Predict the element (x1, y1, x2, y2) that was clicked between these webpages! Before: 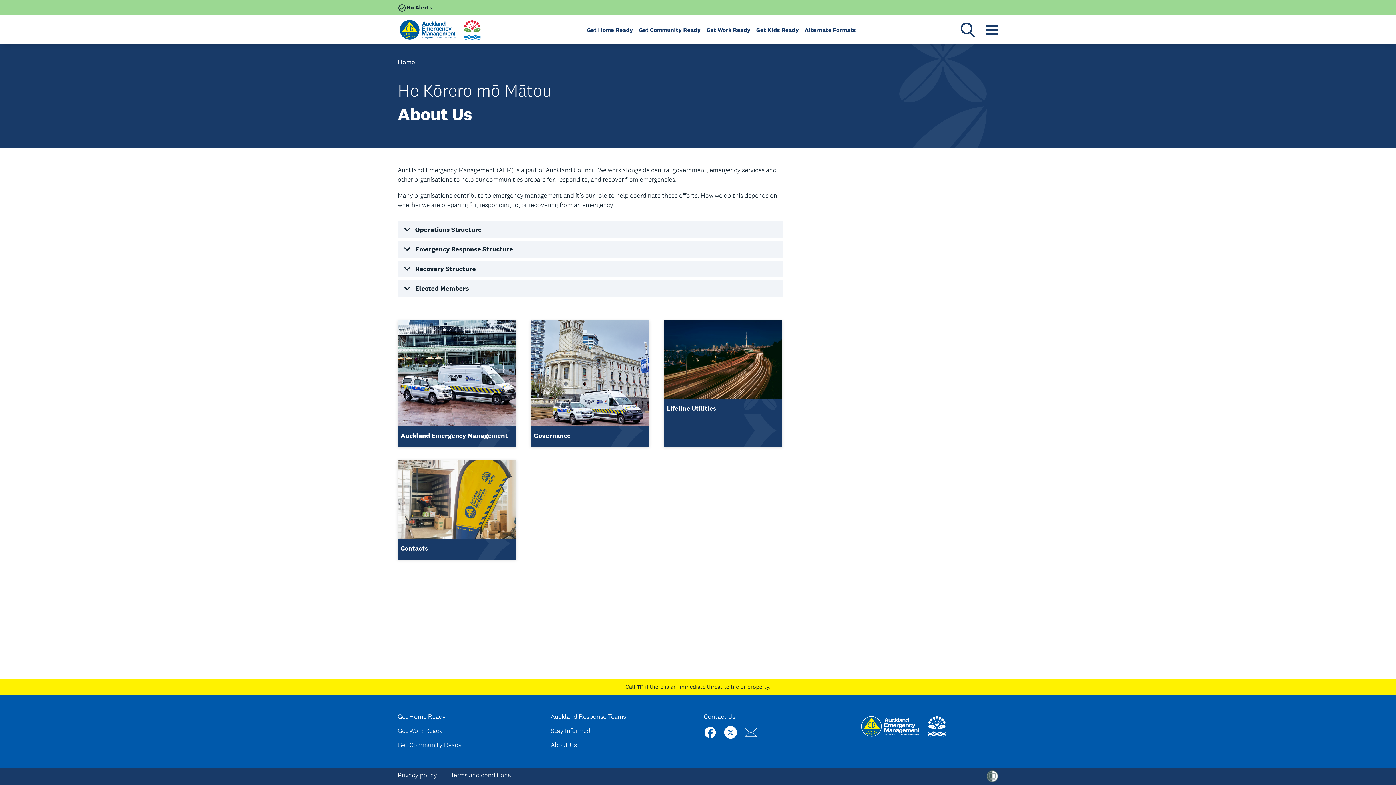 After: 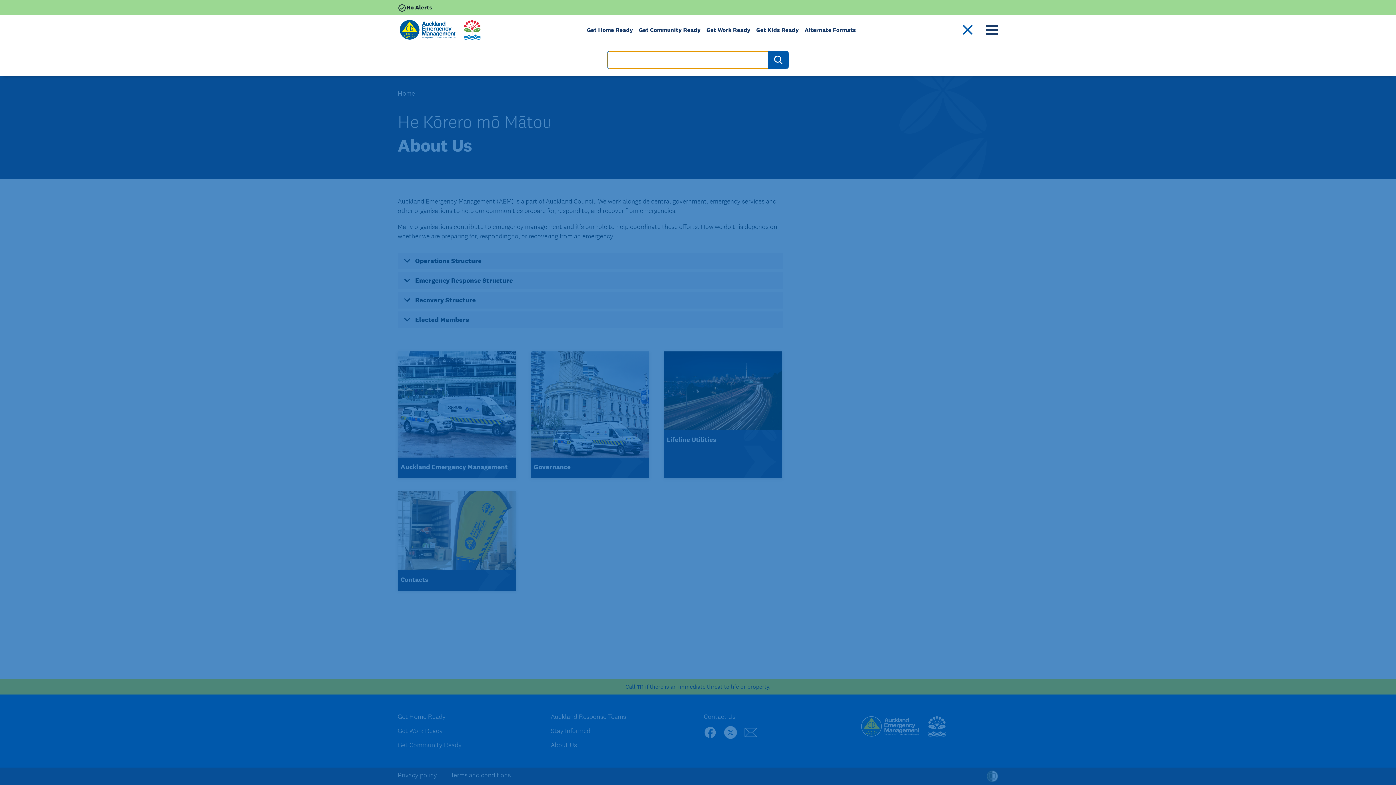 Action: bbox: (960, 22, 975, 37) label: Toggle search box